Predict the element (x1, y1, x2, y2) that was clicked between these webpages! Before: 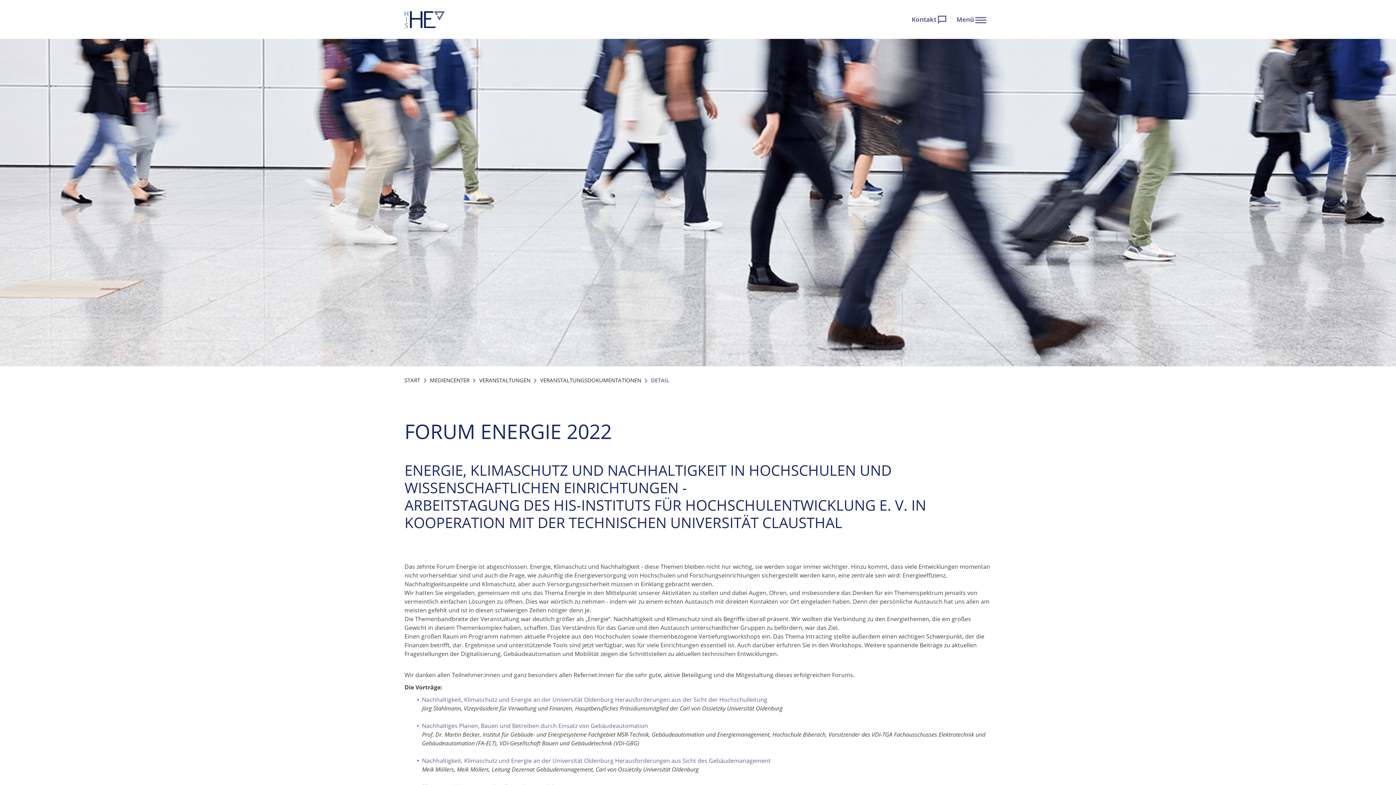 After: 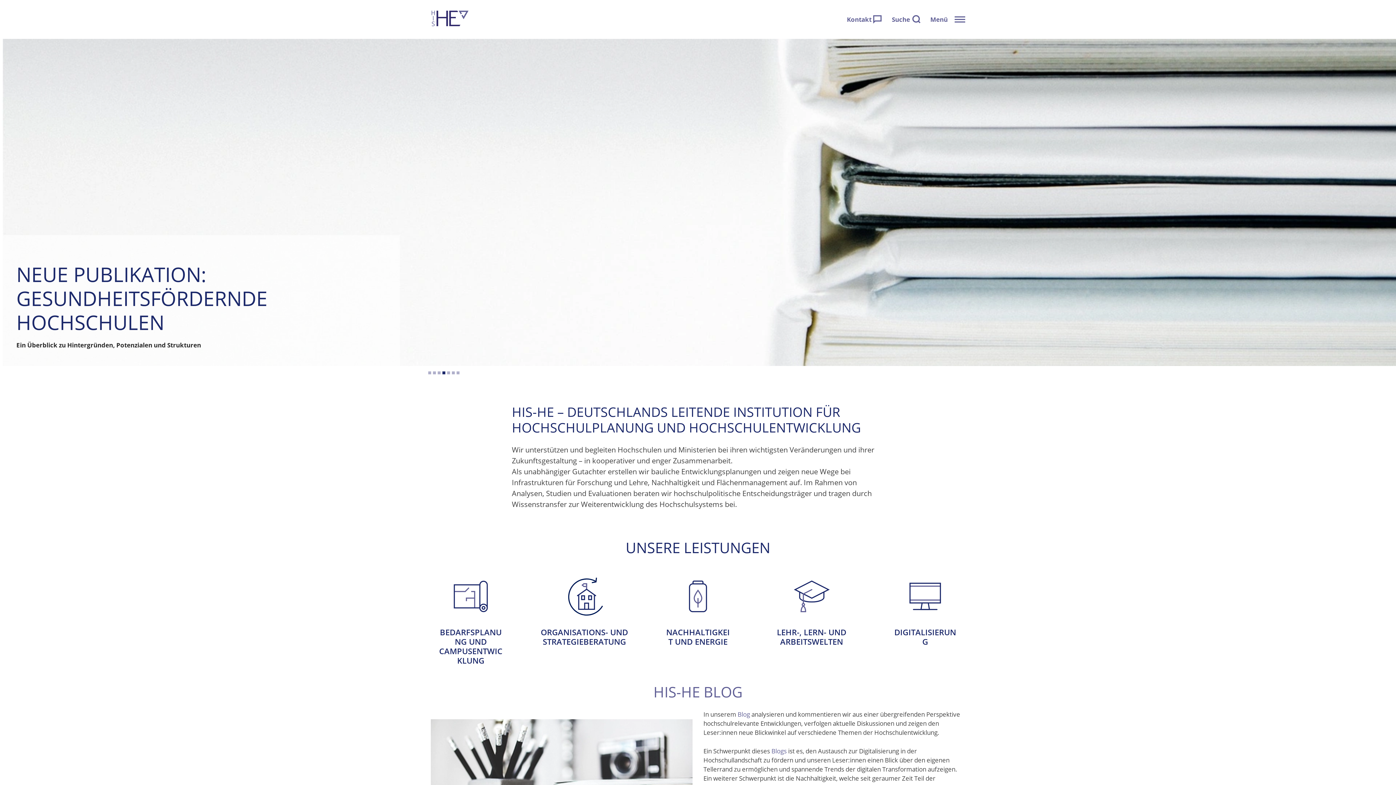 Action: bbox: (404, 11, 445, 27)